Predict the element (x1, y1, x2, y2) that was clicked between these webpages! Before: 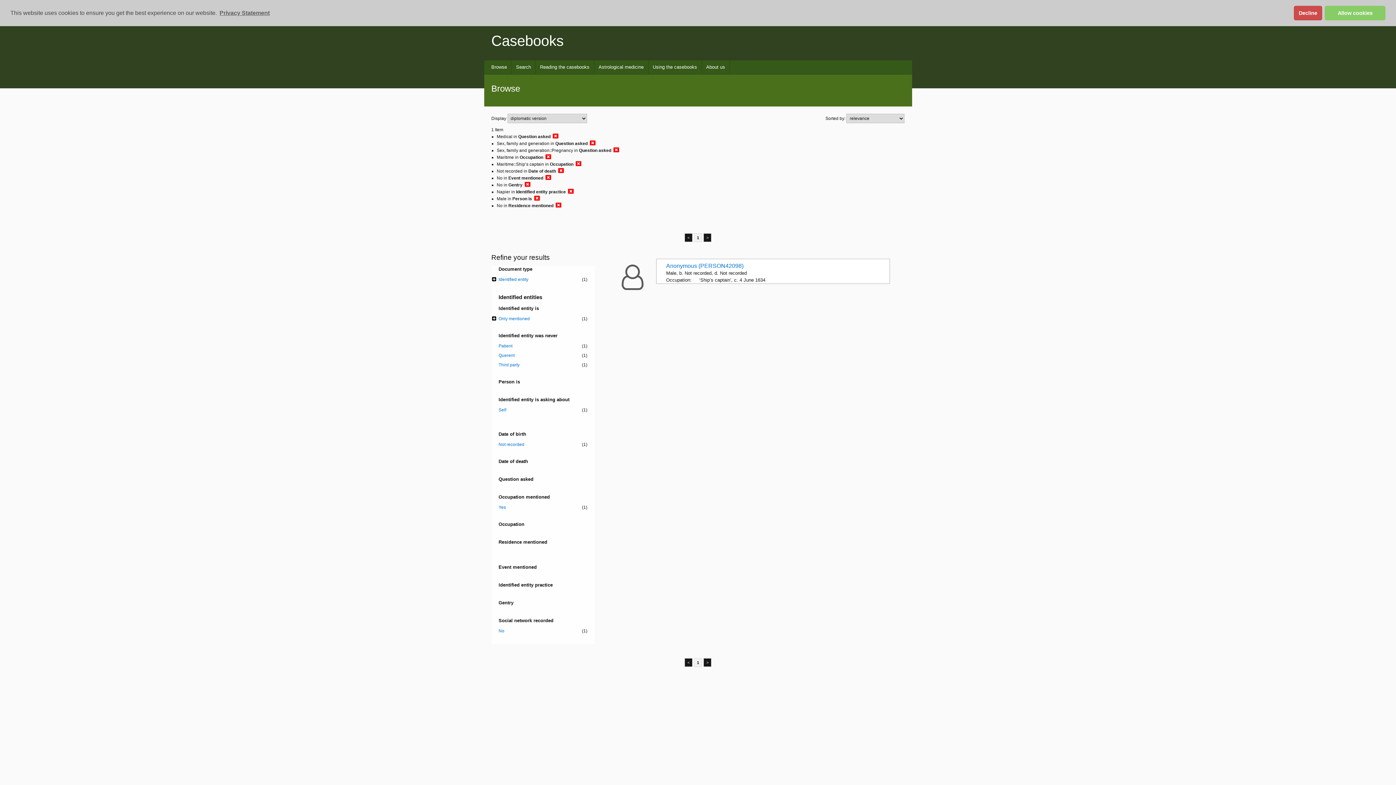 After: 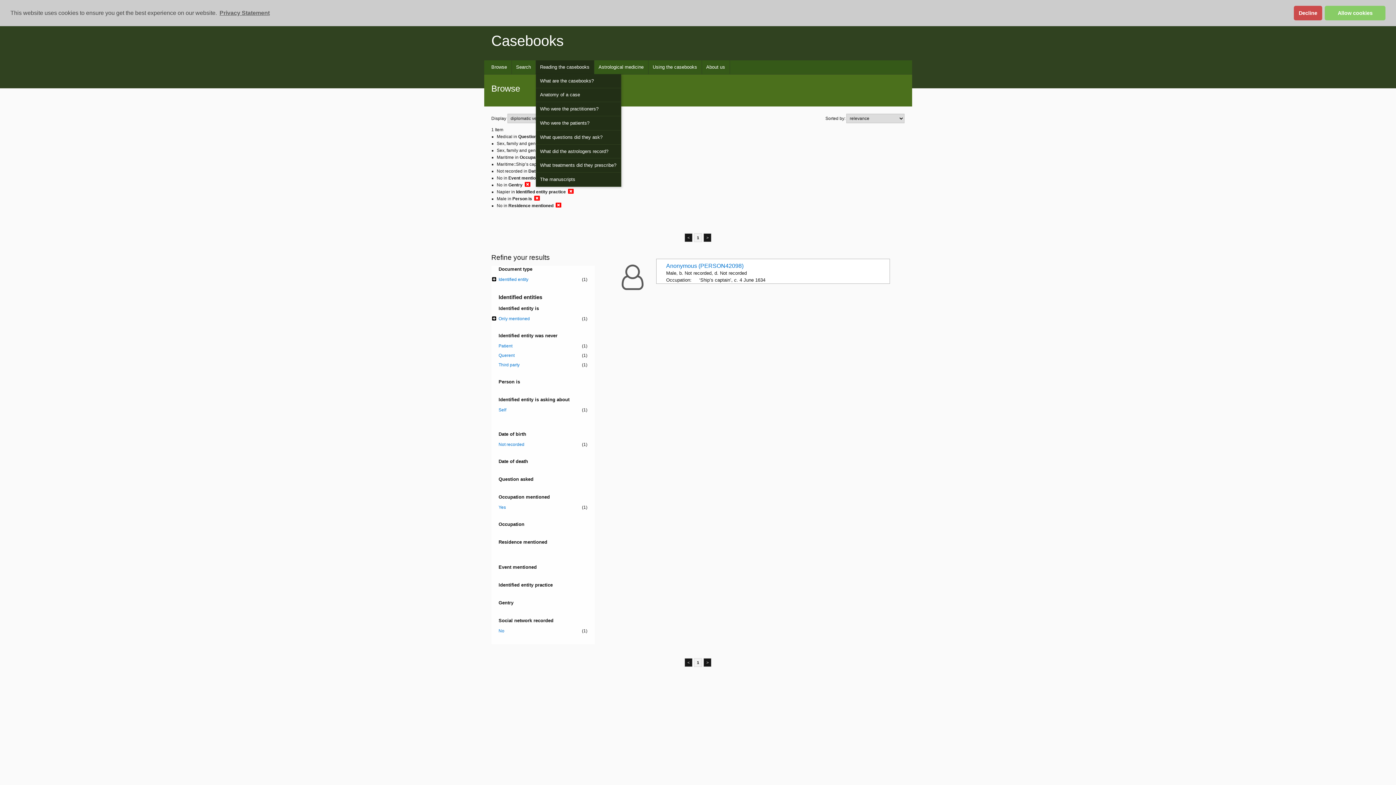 Action: label: Reading the casebooks bbox: (535, 60, 594, 74)